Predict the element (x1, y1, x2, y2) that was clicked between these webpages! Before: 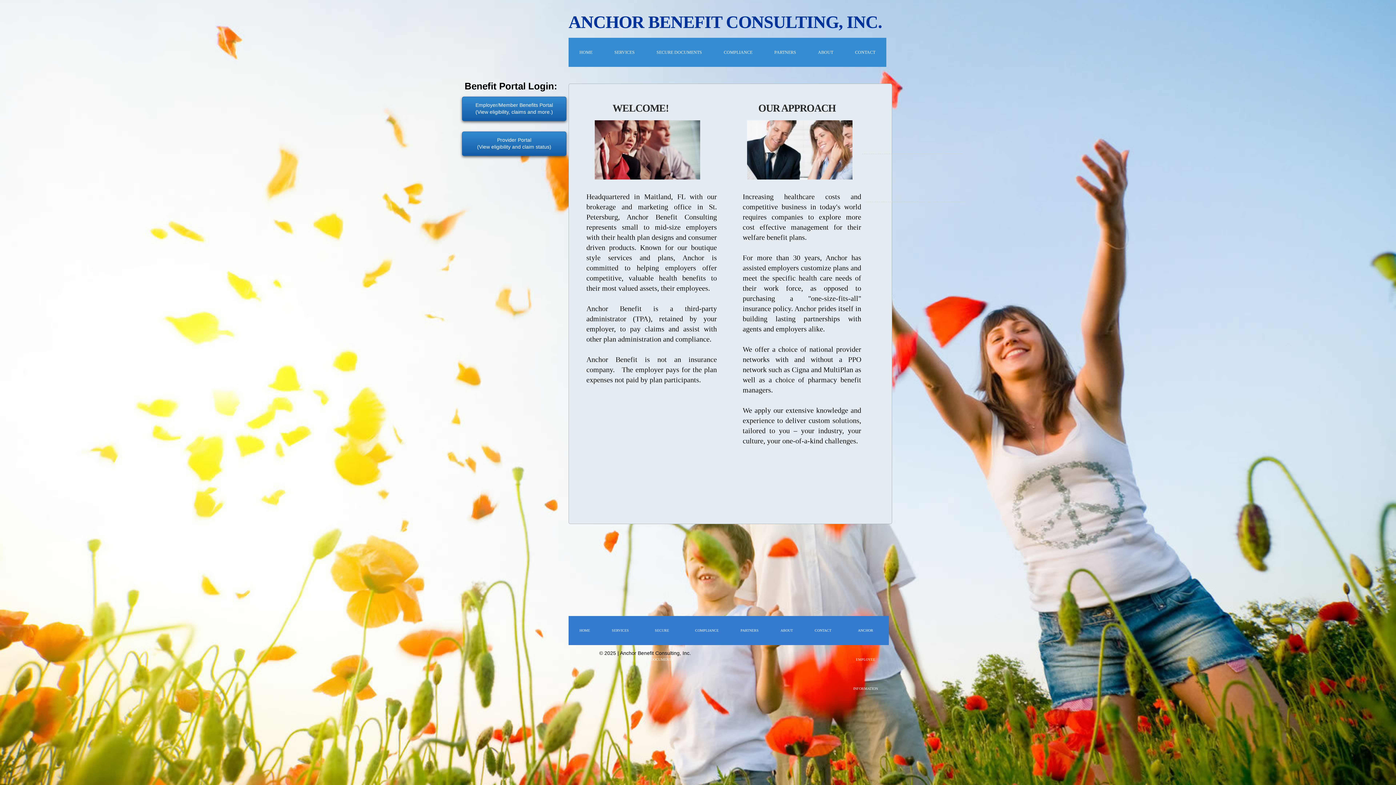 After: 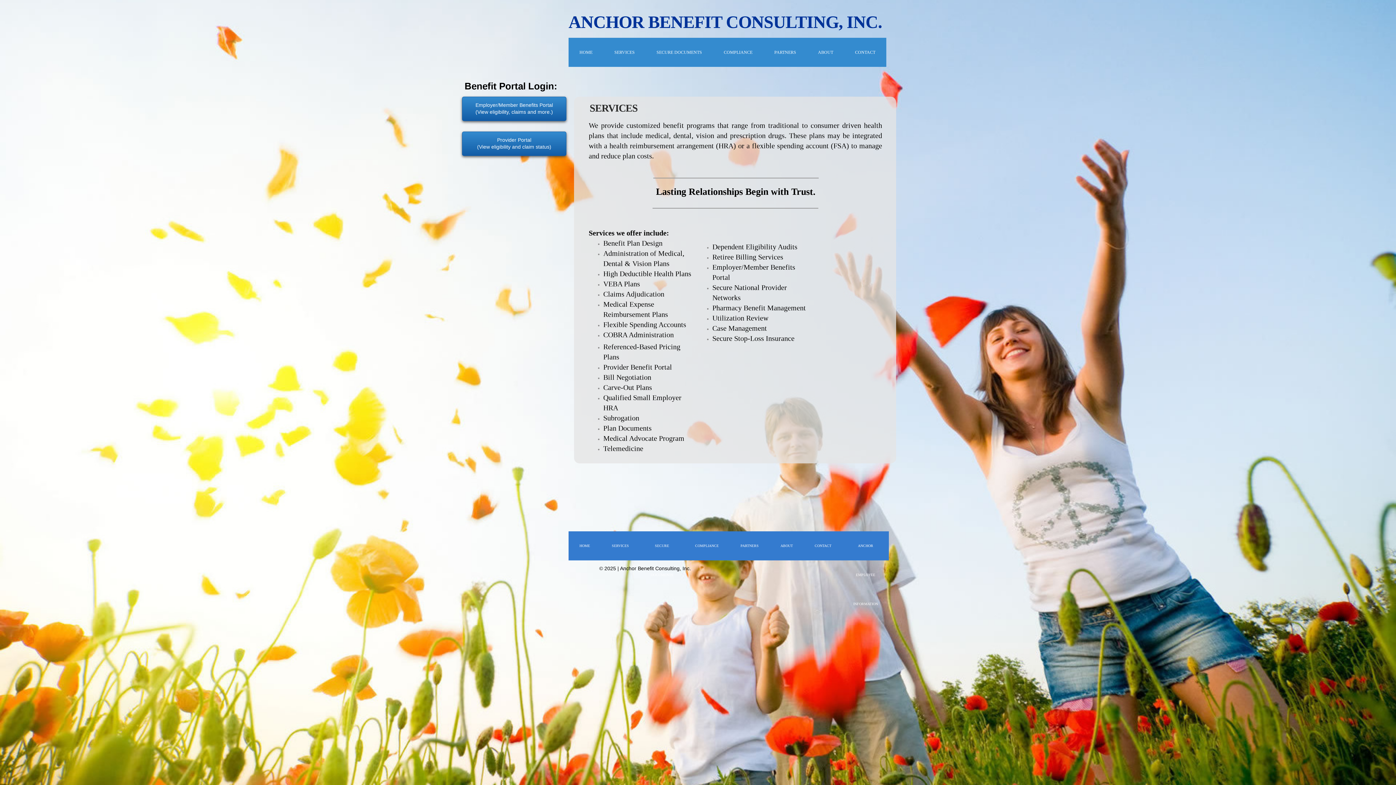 Action: bbox: (603, 37, 645, 66) label: SERVICES